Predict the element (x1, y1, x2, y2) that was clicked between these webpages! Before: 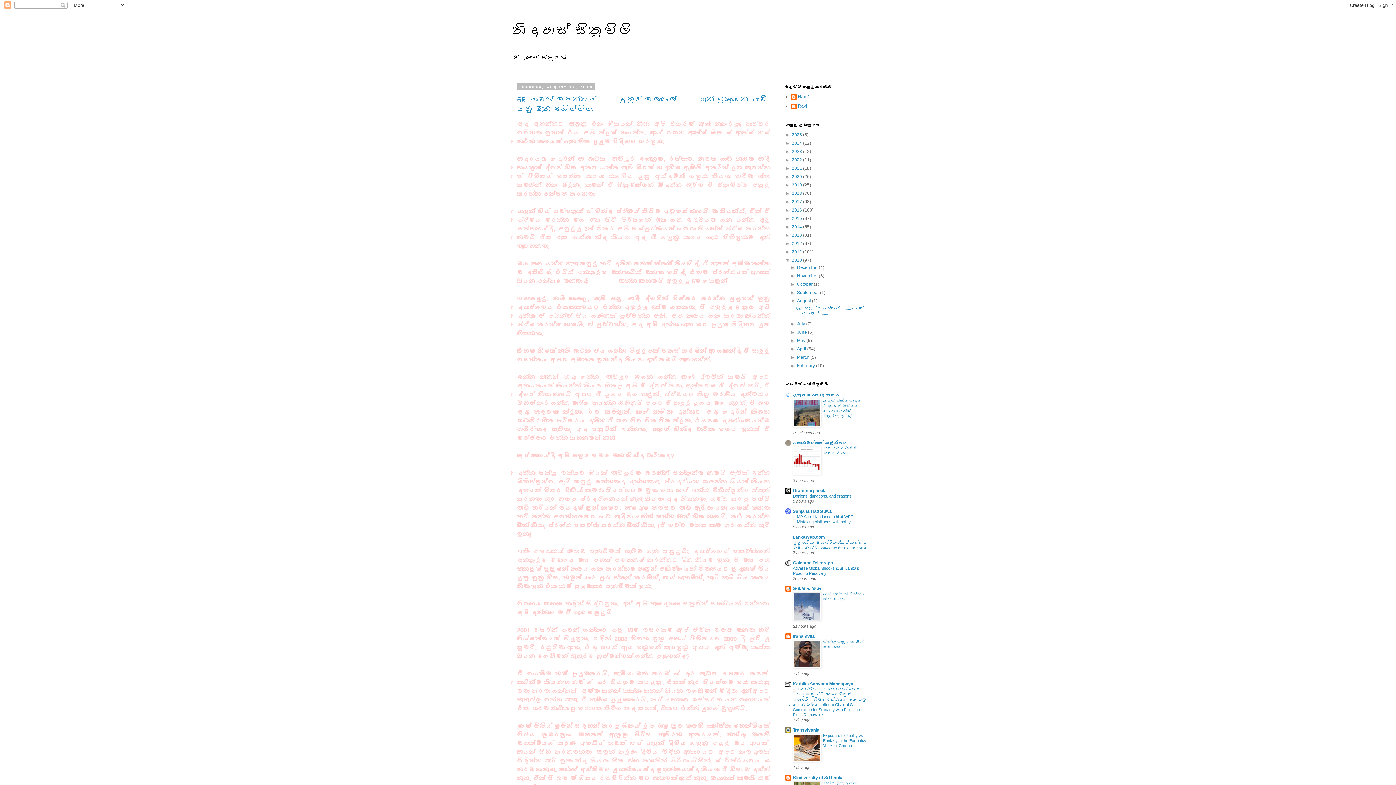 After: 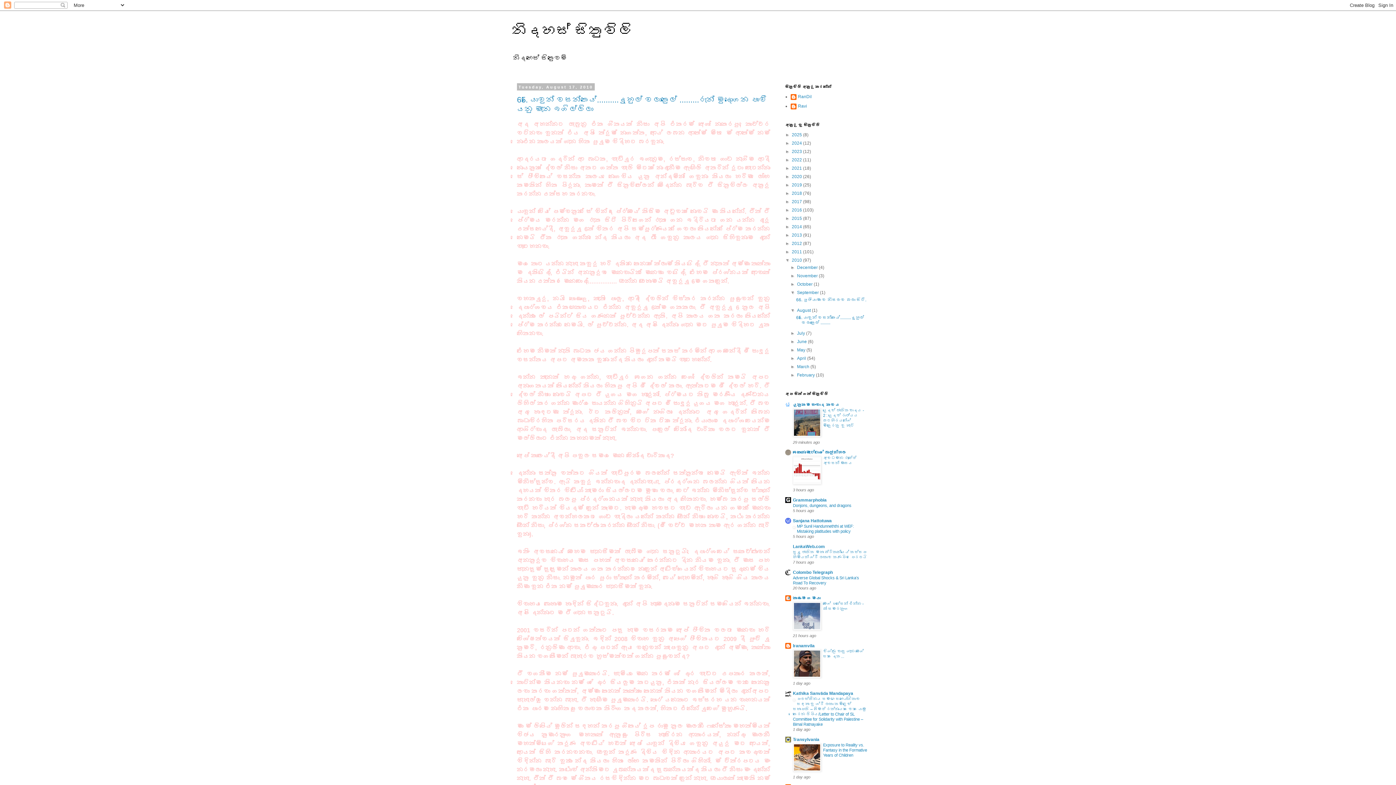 Action: label: ►   bbox: (790, 290, 797, 295)